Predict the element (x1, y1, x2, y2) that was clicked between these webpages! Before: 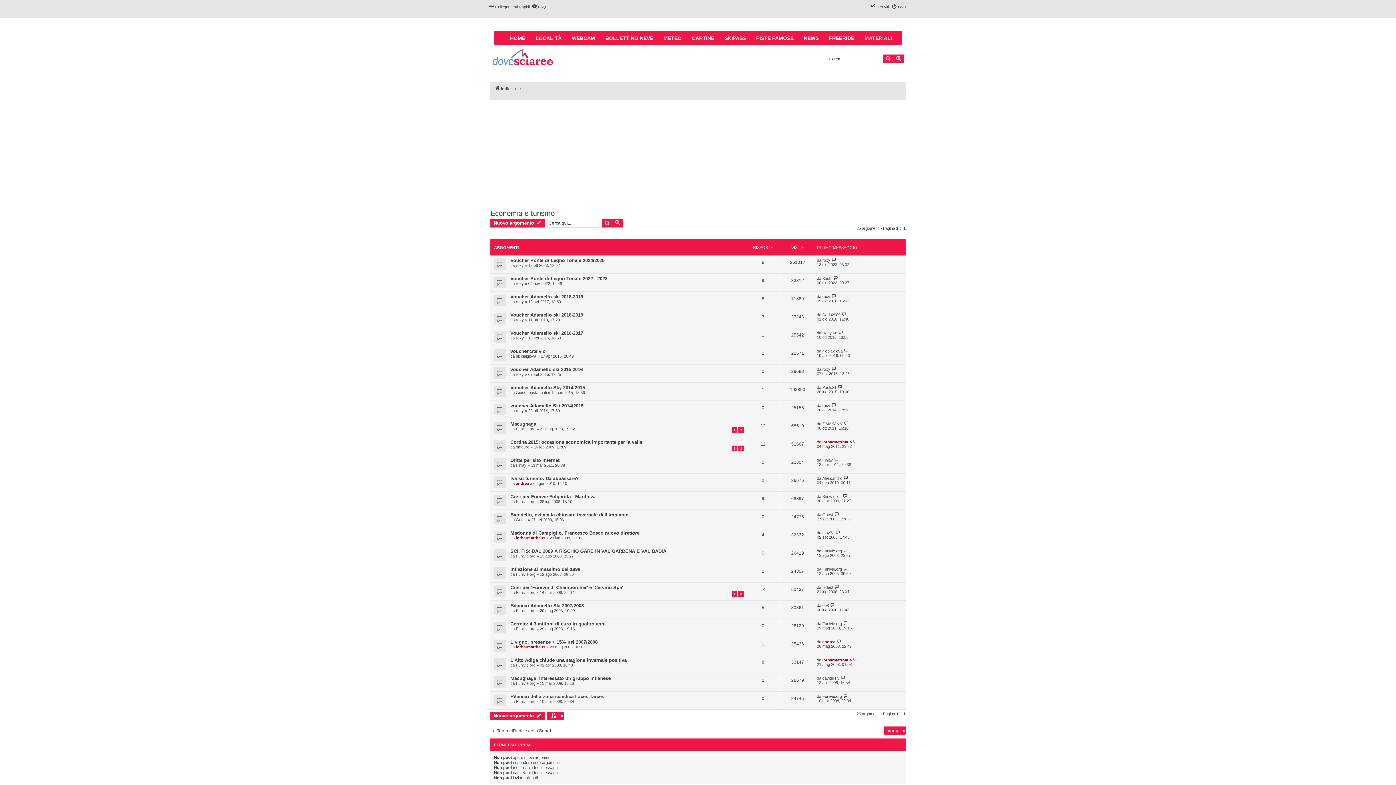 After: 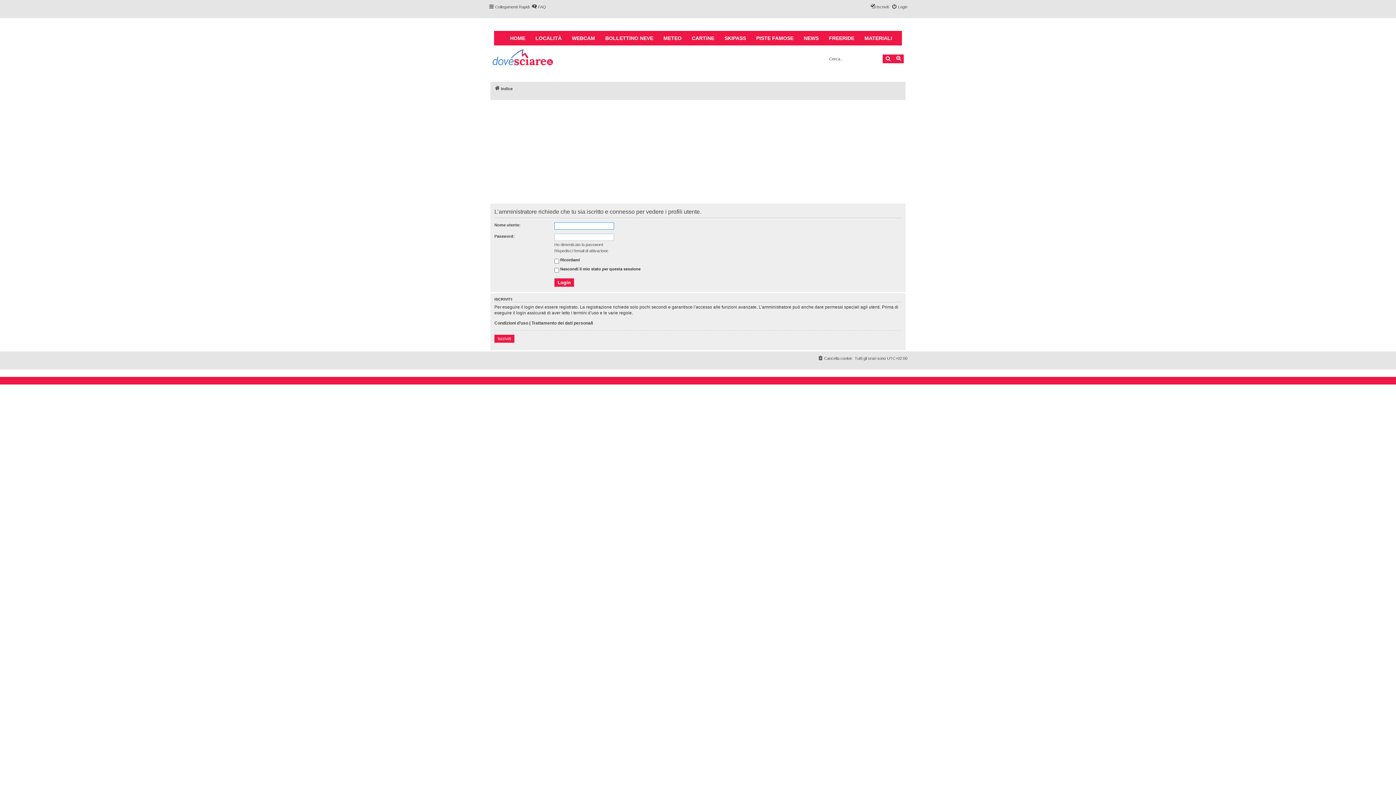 Action: label: Snow mies bbox: (822, 494, 841, 498)